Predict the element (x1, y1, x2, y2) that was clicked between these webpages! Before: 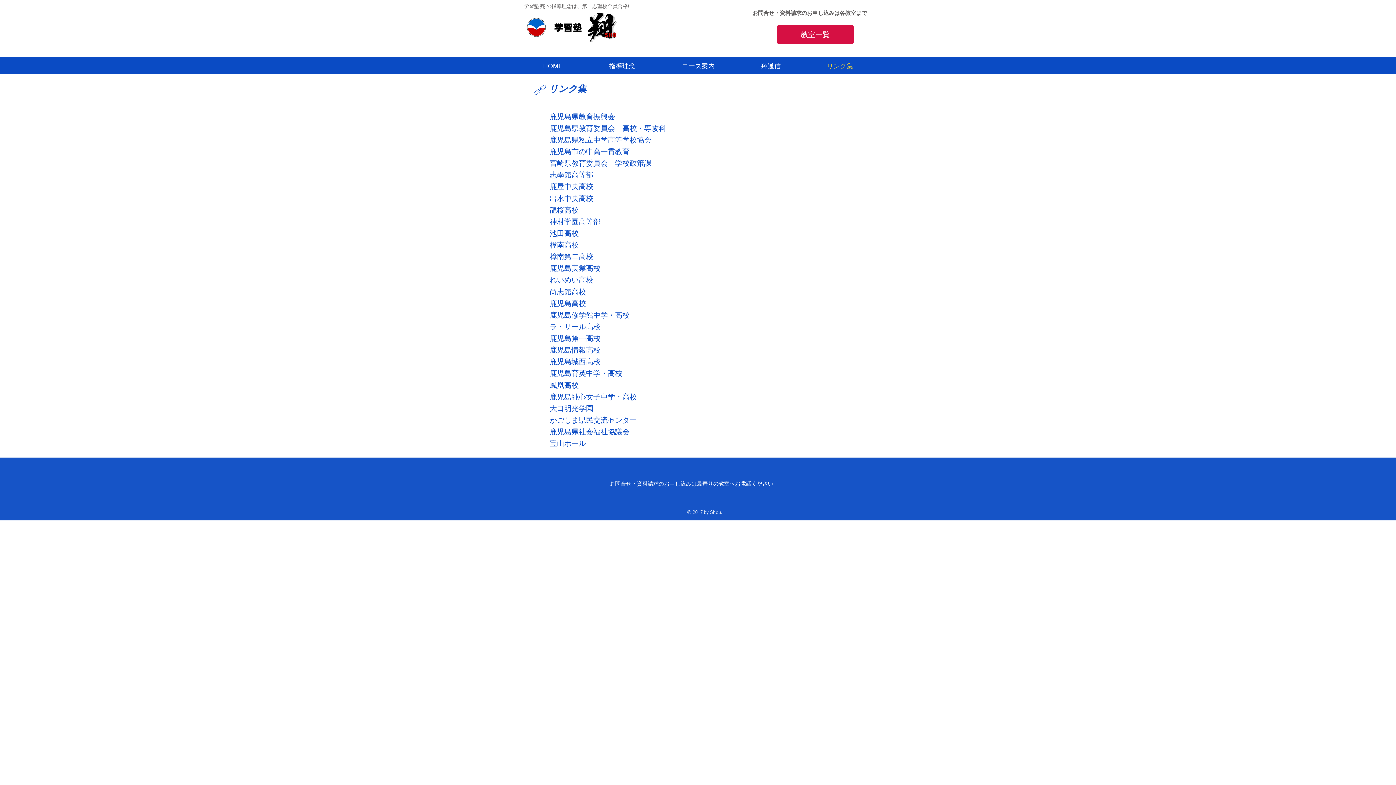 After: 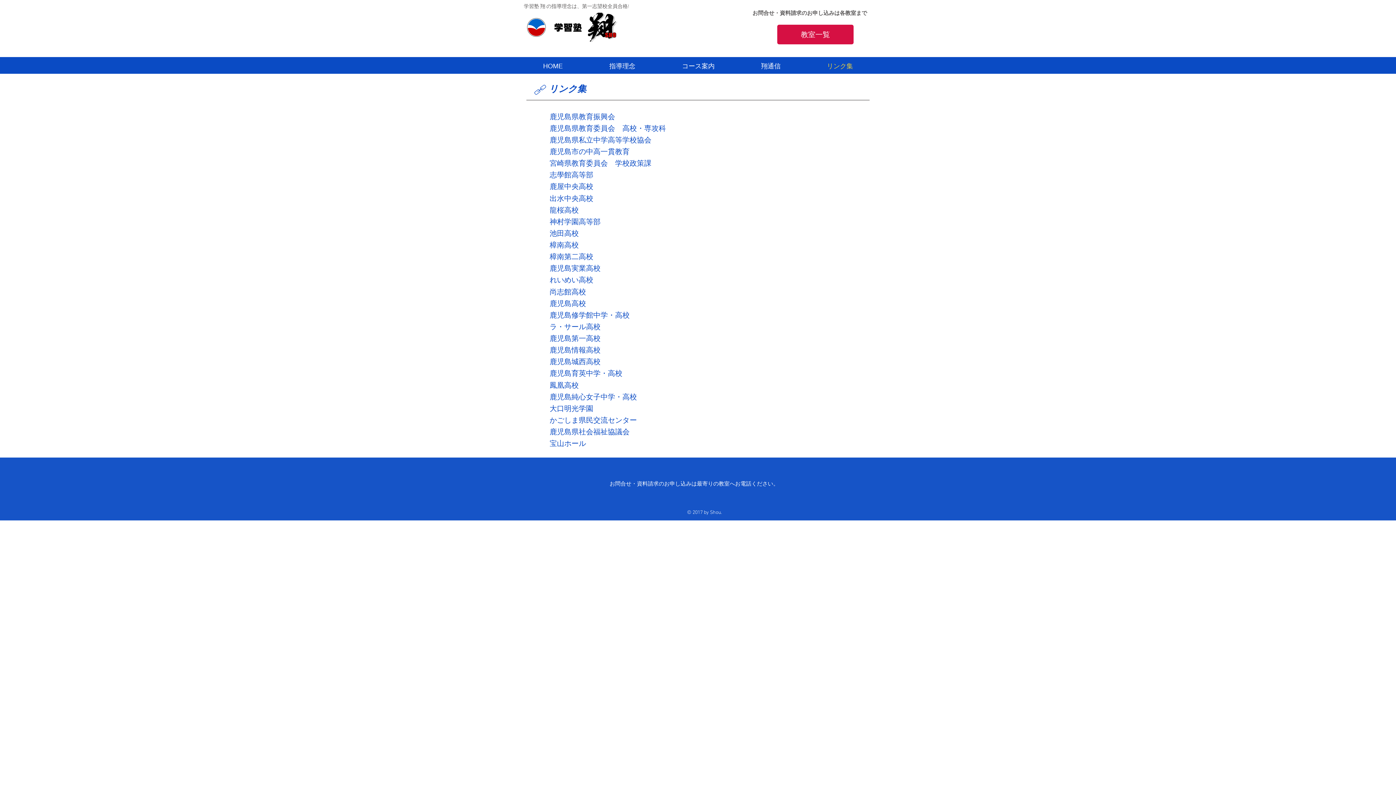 Action: label: 鹿児島第一高校 bbox: (549, 333, 823, 343)